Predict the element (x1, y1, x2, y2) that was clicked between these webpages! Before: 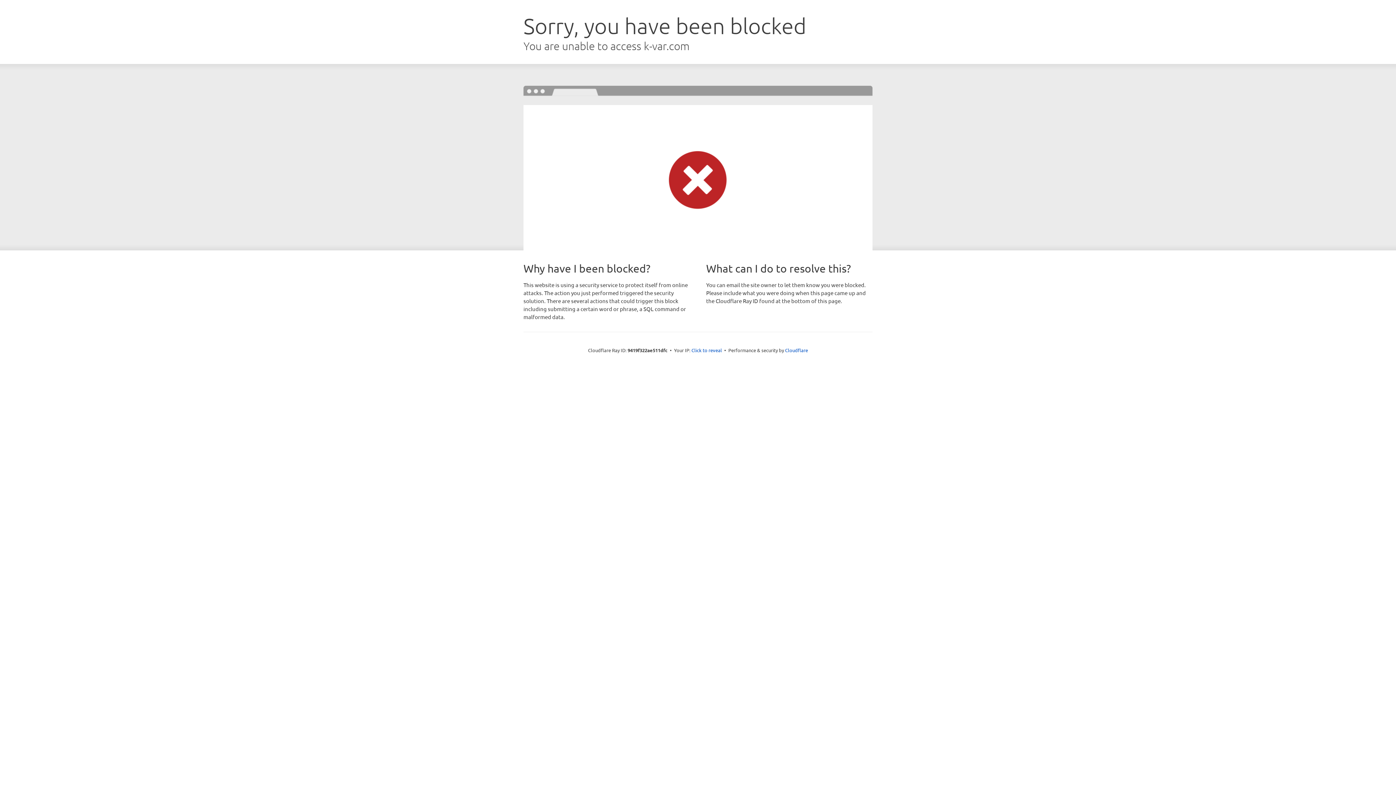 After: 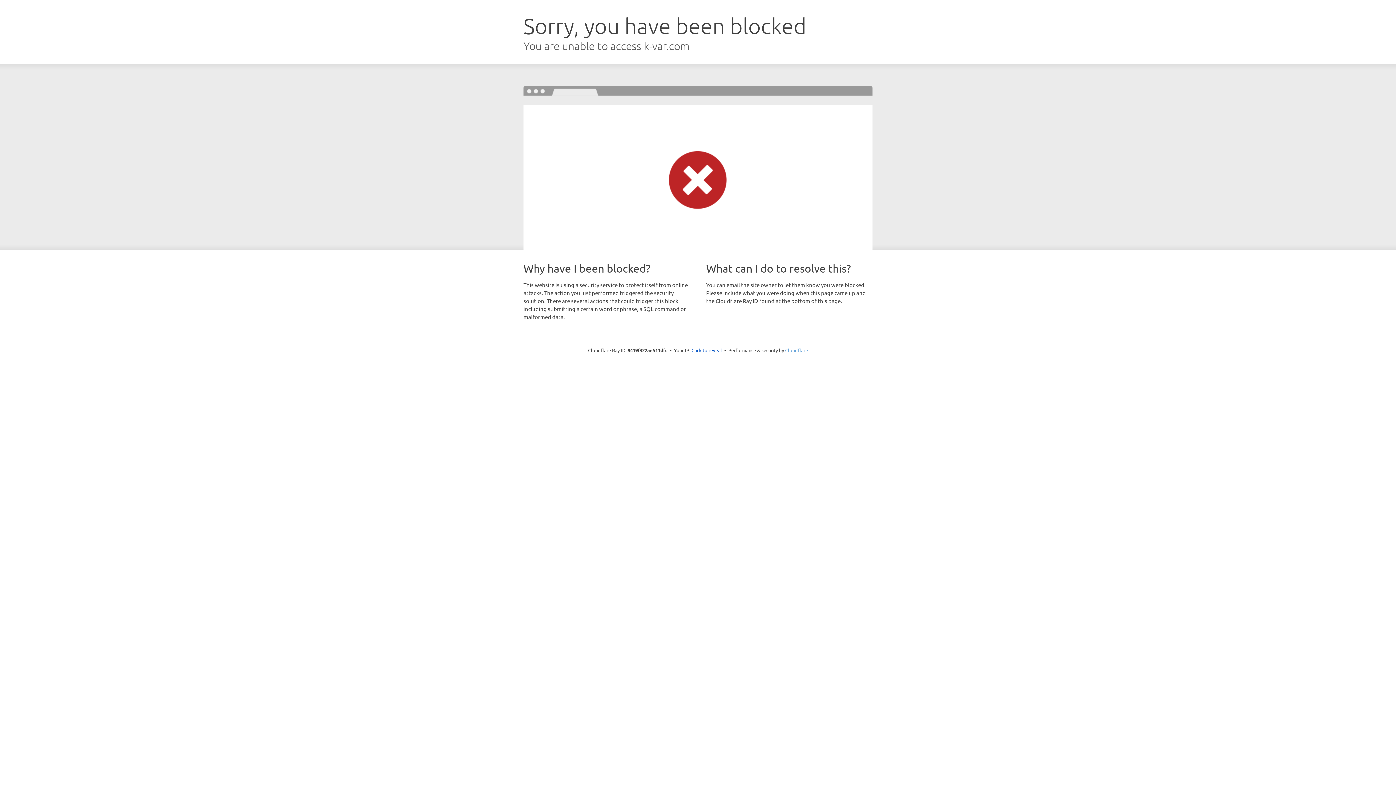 Action: label: Cloudflare bbox: (785, 347, 808, 353)